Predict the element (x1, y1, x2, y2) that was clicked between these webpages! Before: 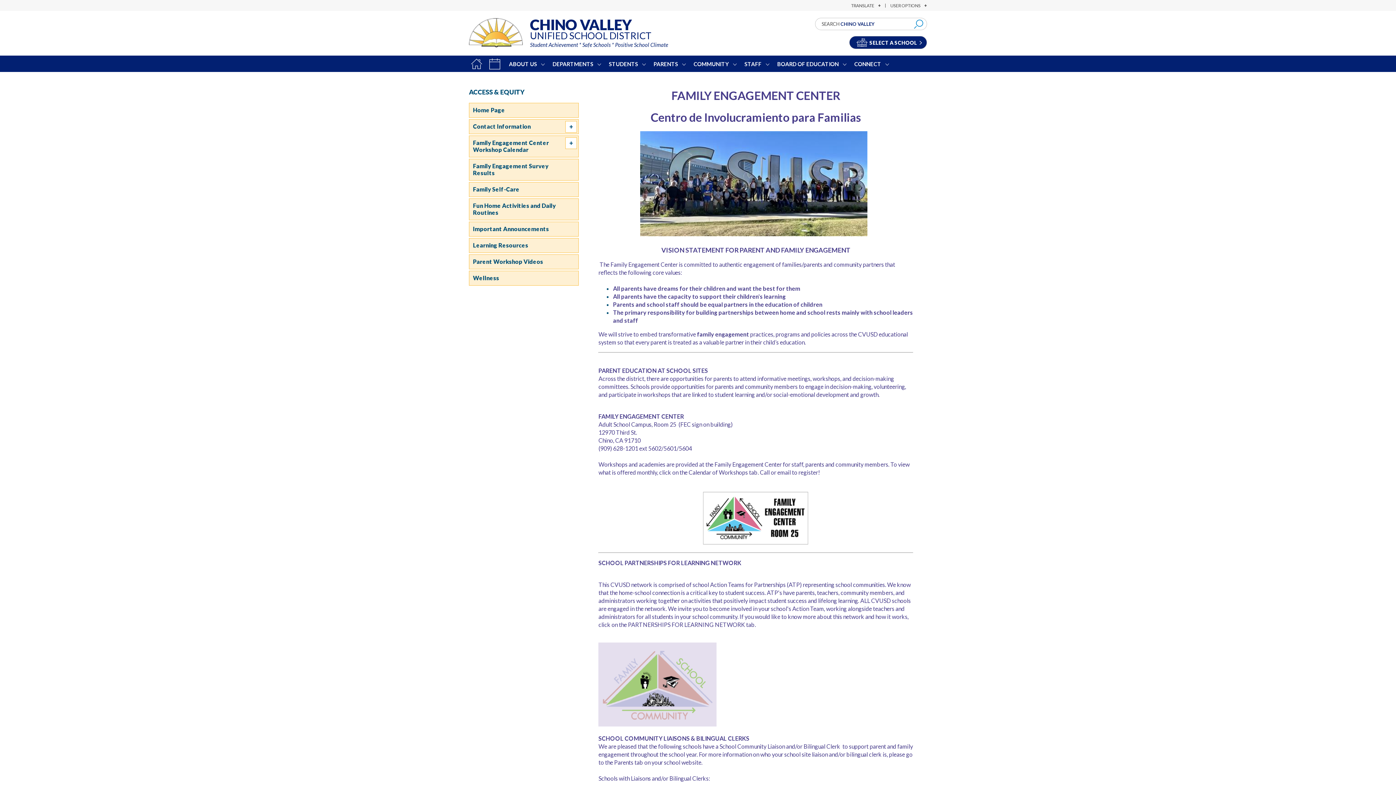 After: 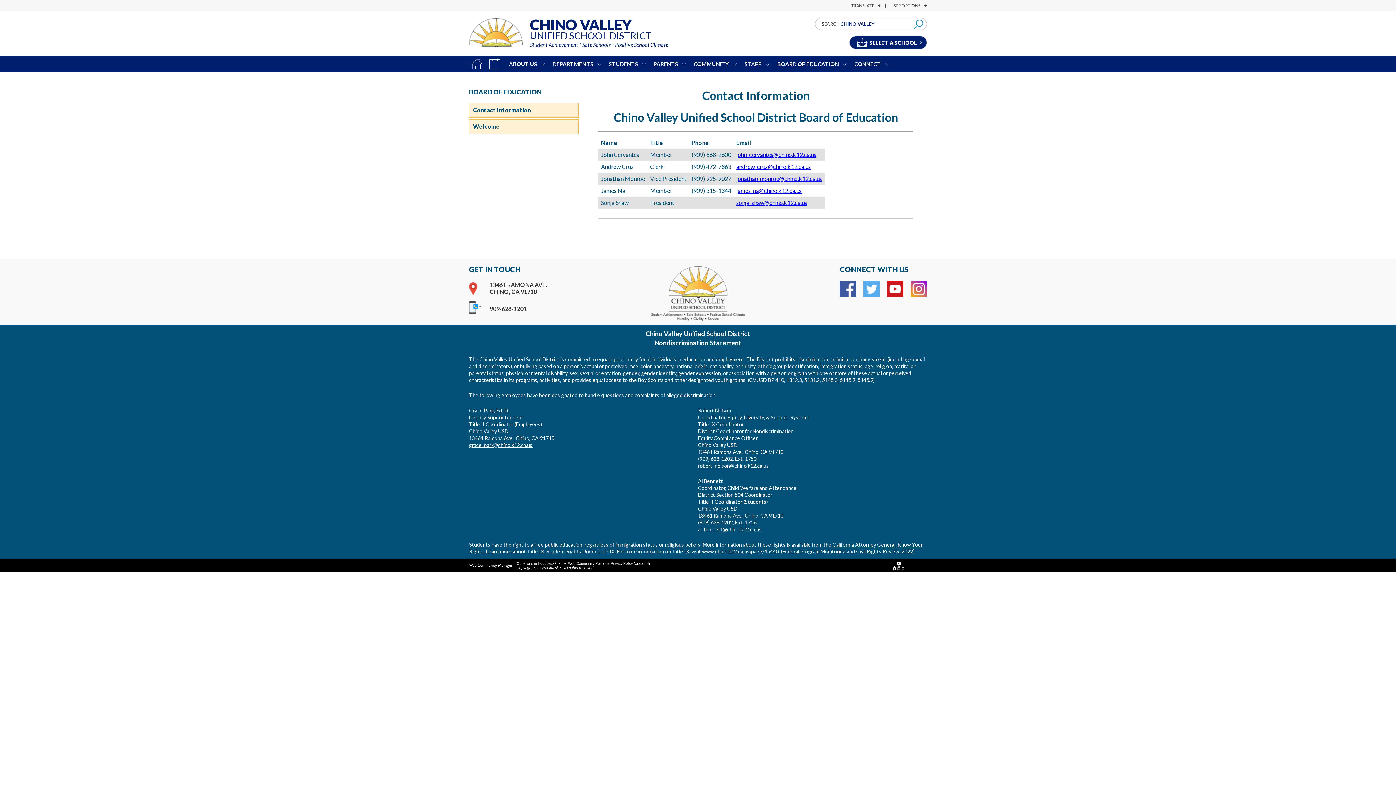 Action: label: BOARD OF EDUCATION bbox: (773, 55, 849, 72)